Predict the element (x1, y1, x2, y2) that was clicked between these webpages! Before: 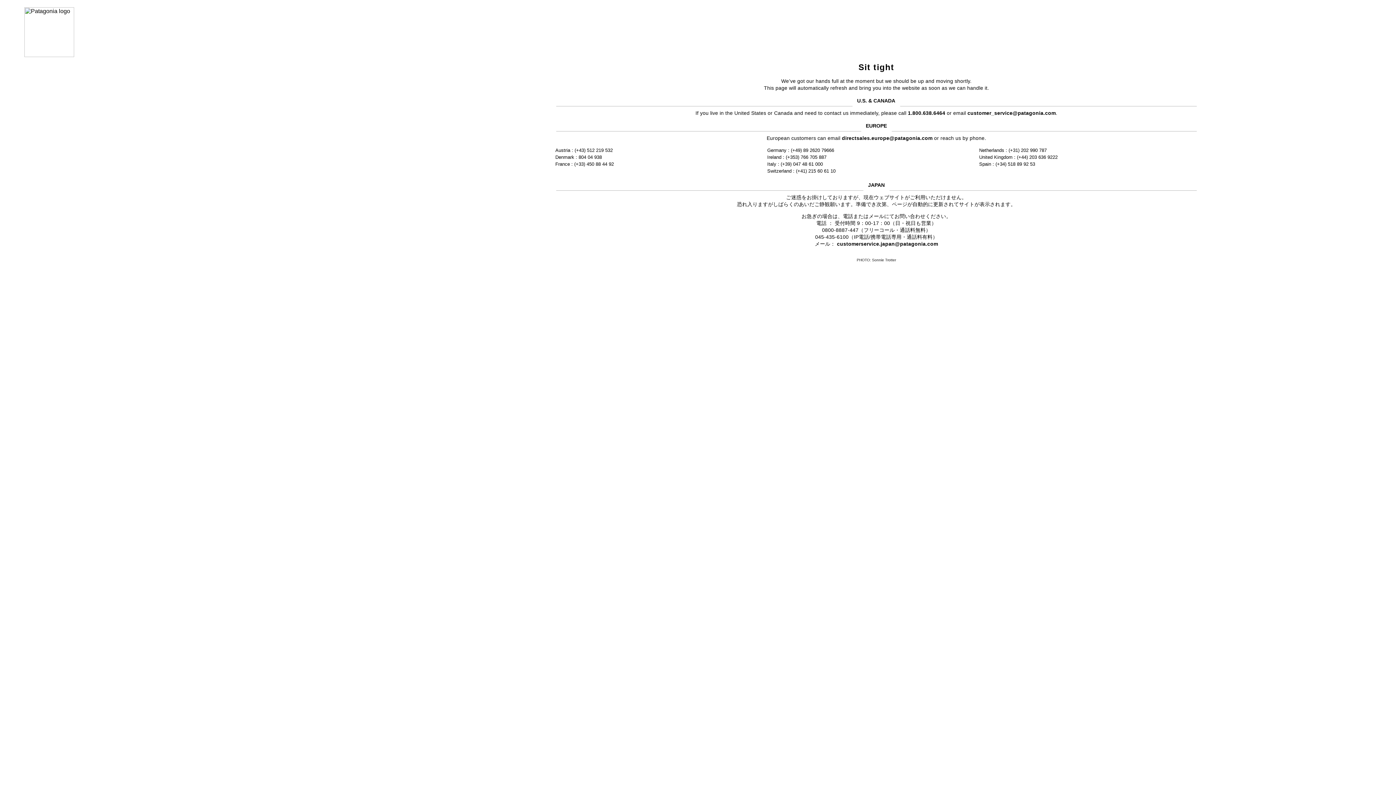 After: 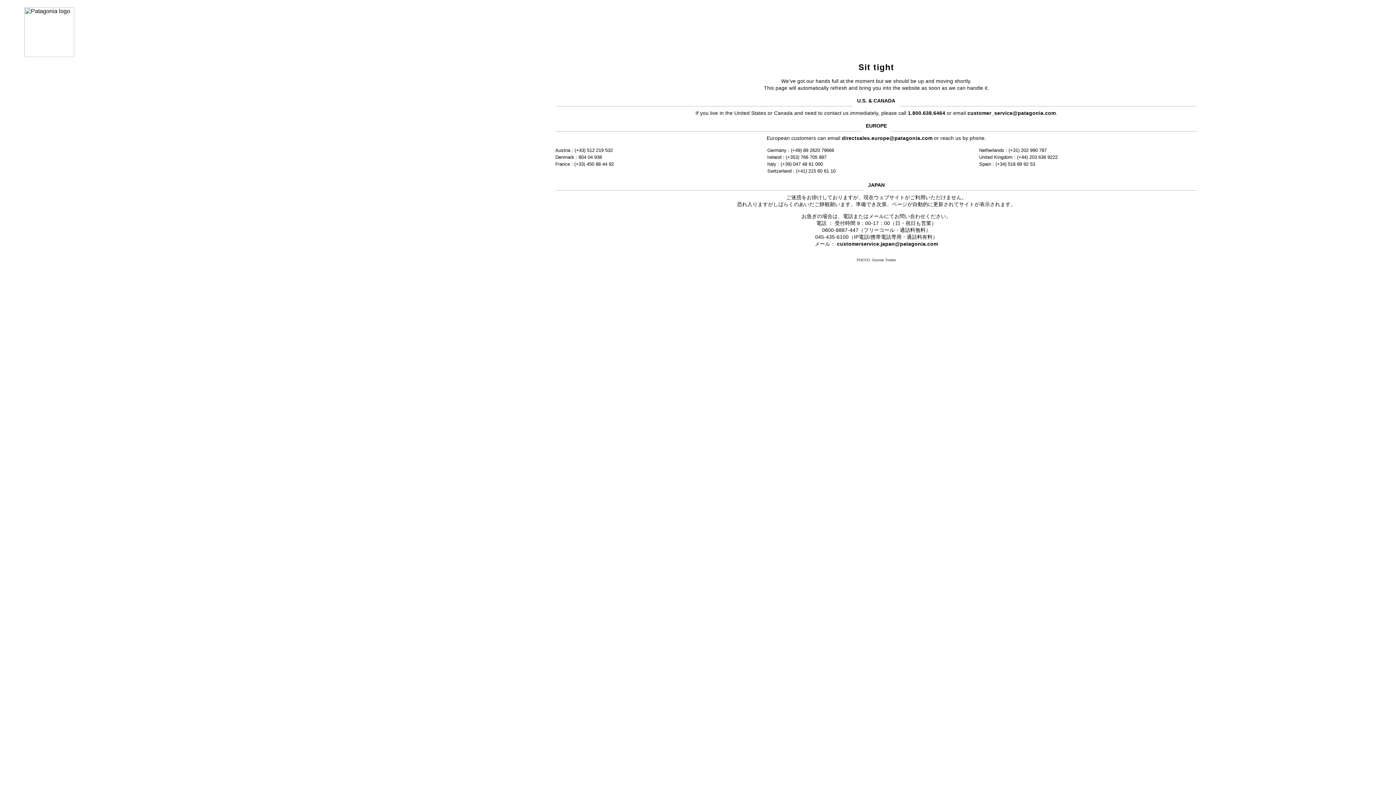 Action: label: directsales.europe@patagonia.com bbox: (842, 135, 932, 141)